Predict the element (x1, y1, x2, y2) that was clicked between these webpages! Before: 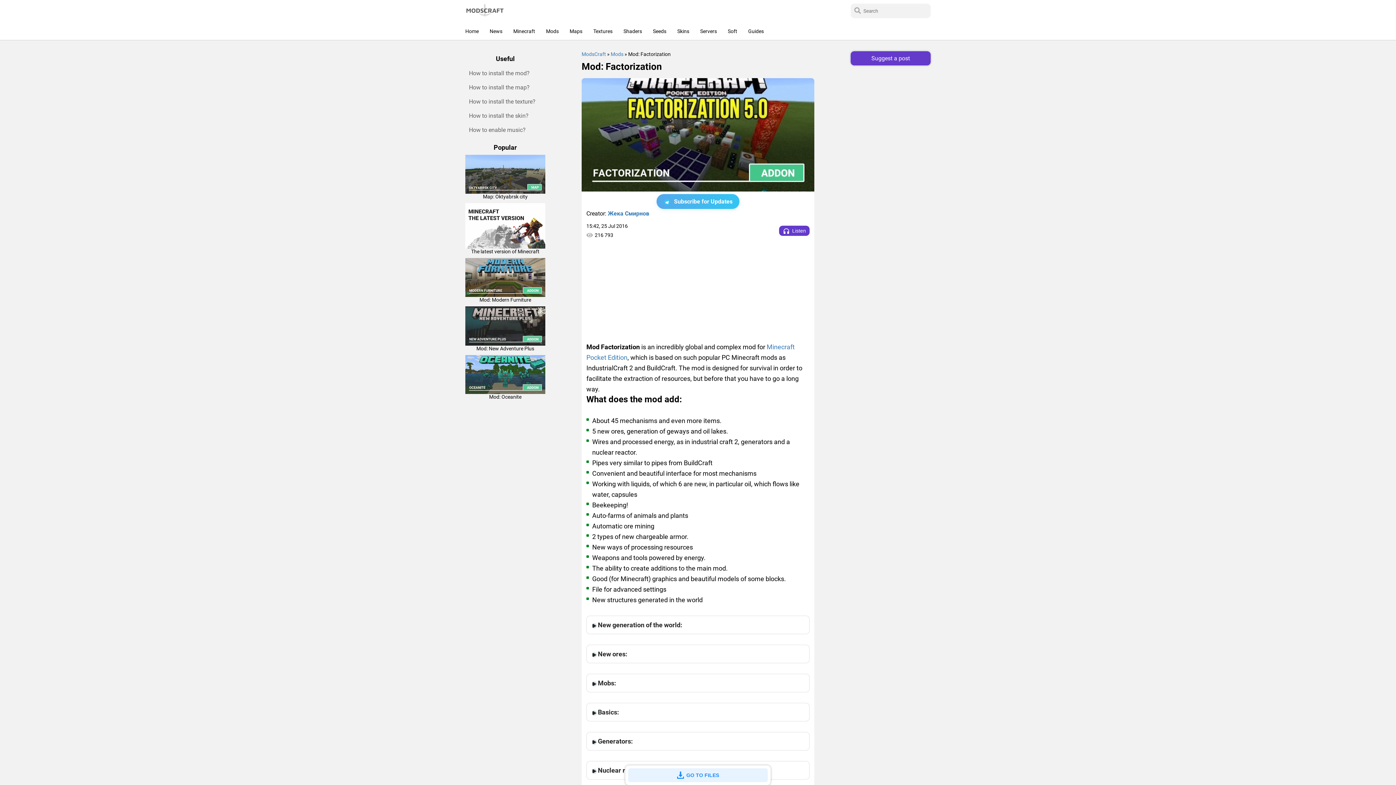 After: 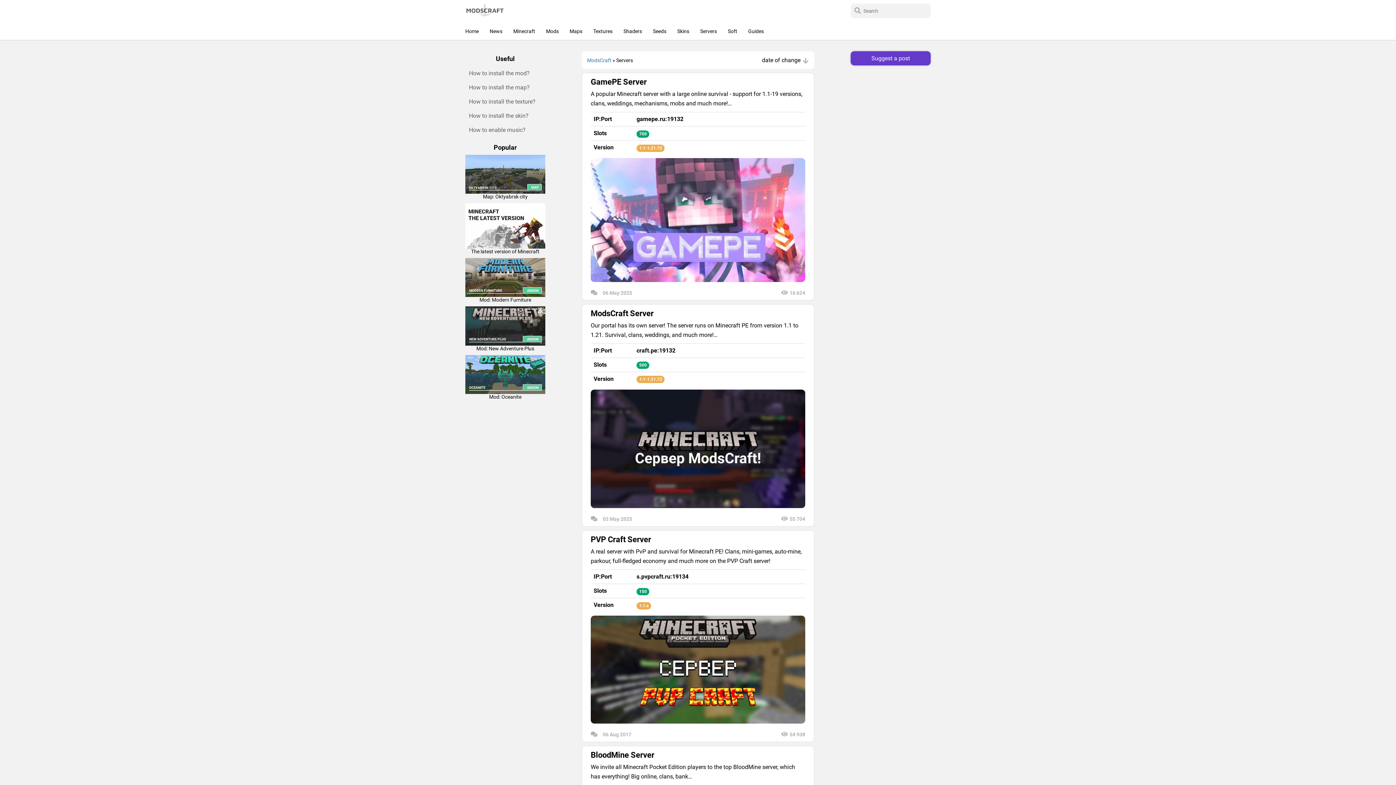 Action: bbox: (700, 28, 717, 34) label: Servers